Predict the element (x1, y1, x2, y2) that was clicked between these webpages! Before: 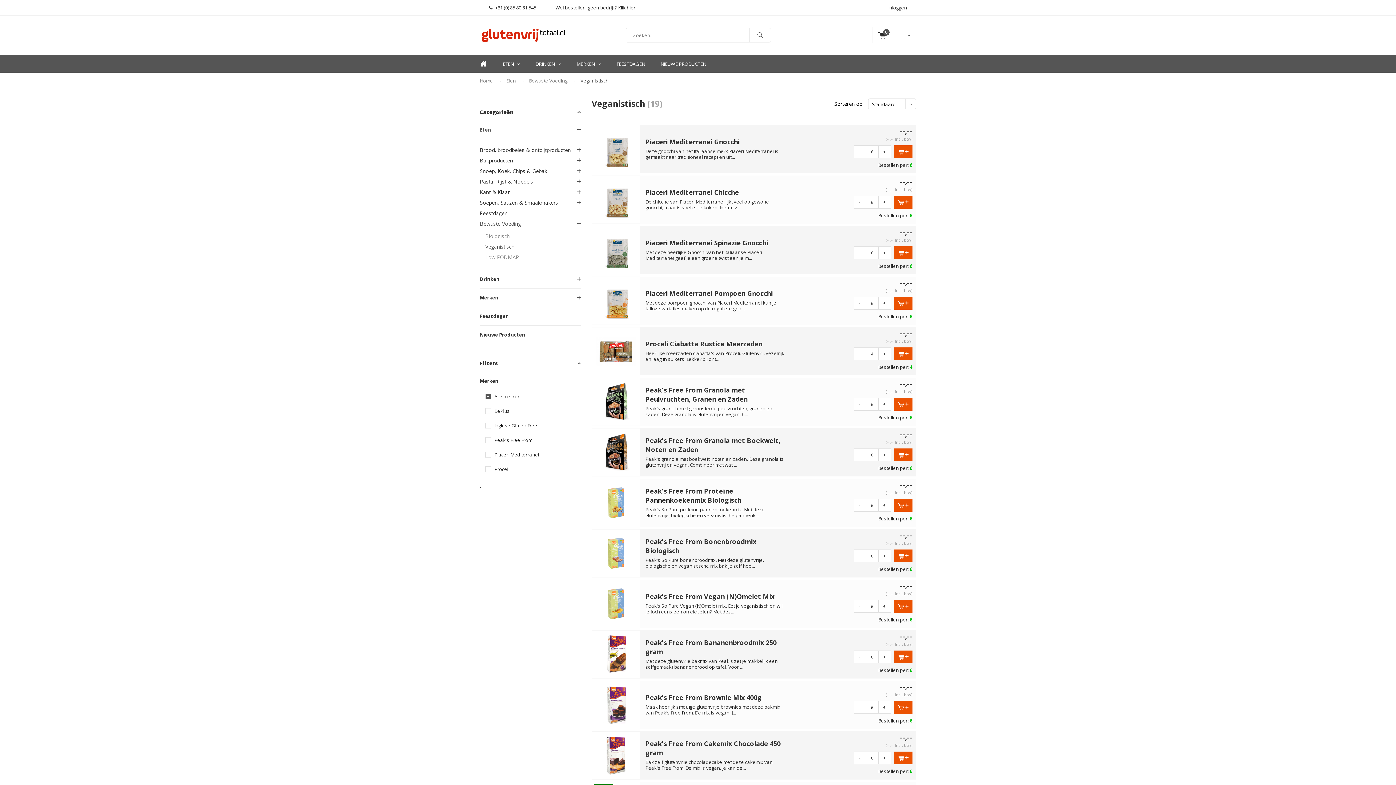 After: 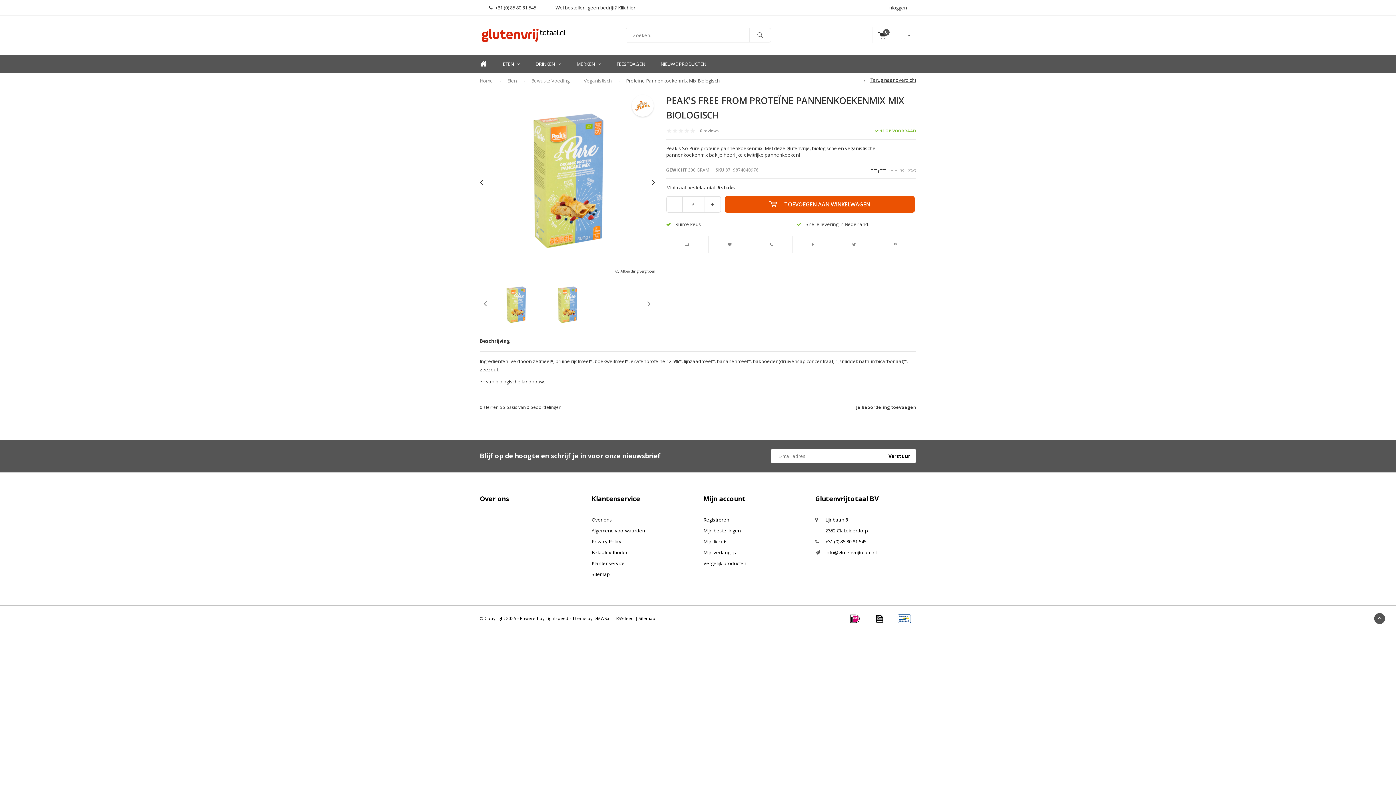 Action: bbox: (595, 499, 636, 505)